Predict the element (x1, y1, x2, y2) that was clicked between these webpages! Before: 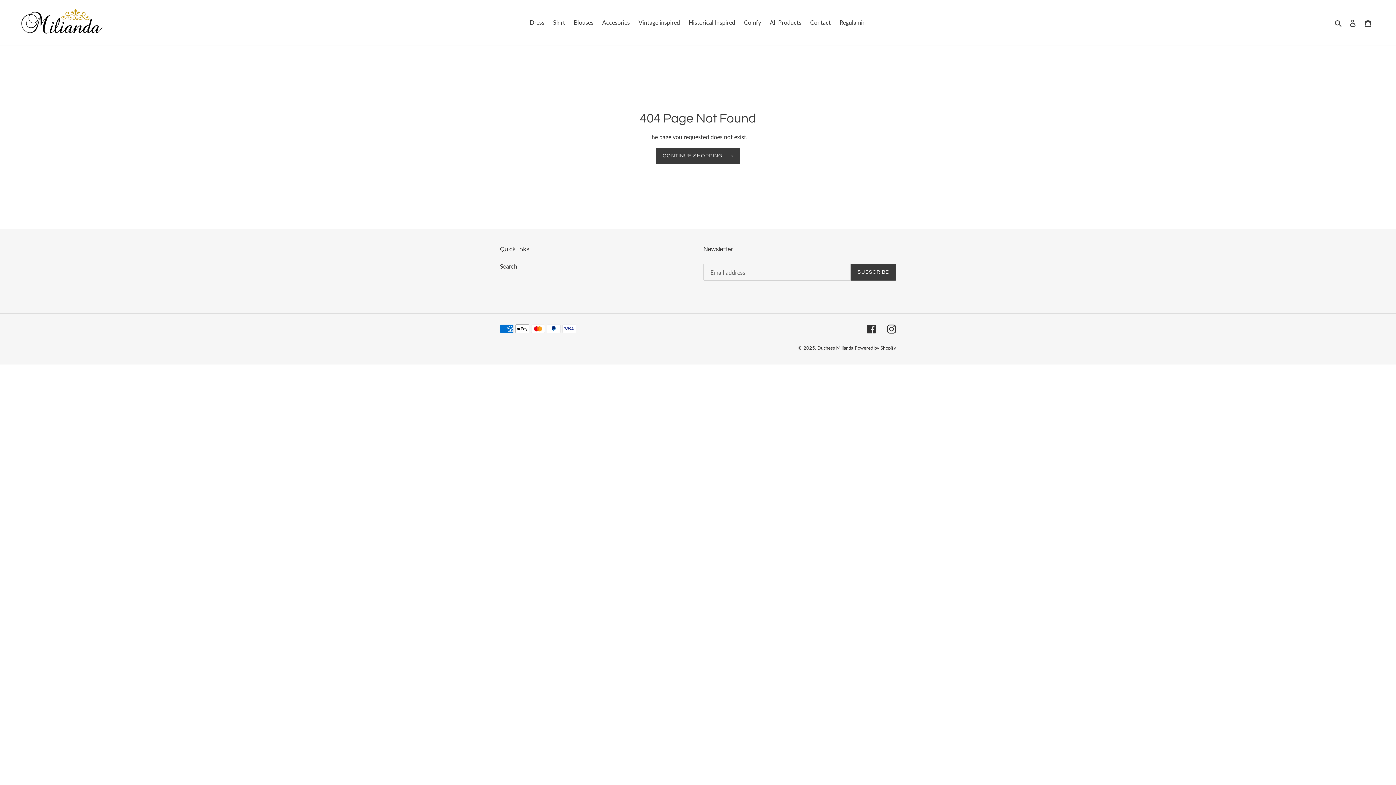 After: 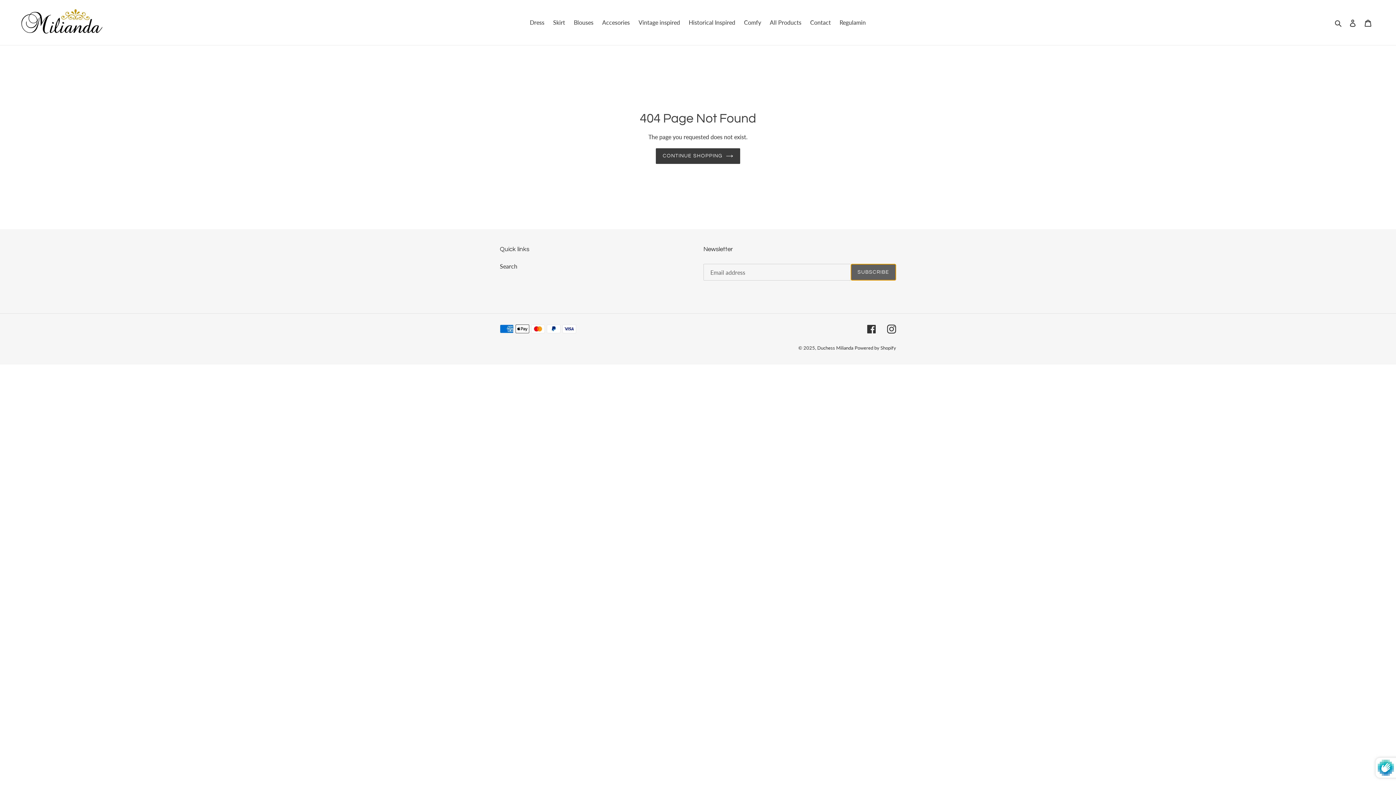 Action: label: SUBSCRIBE bbox: (850, 264, 896, 280)